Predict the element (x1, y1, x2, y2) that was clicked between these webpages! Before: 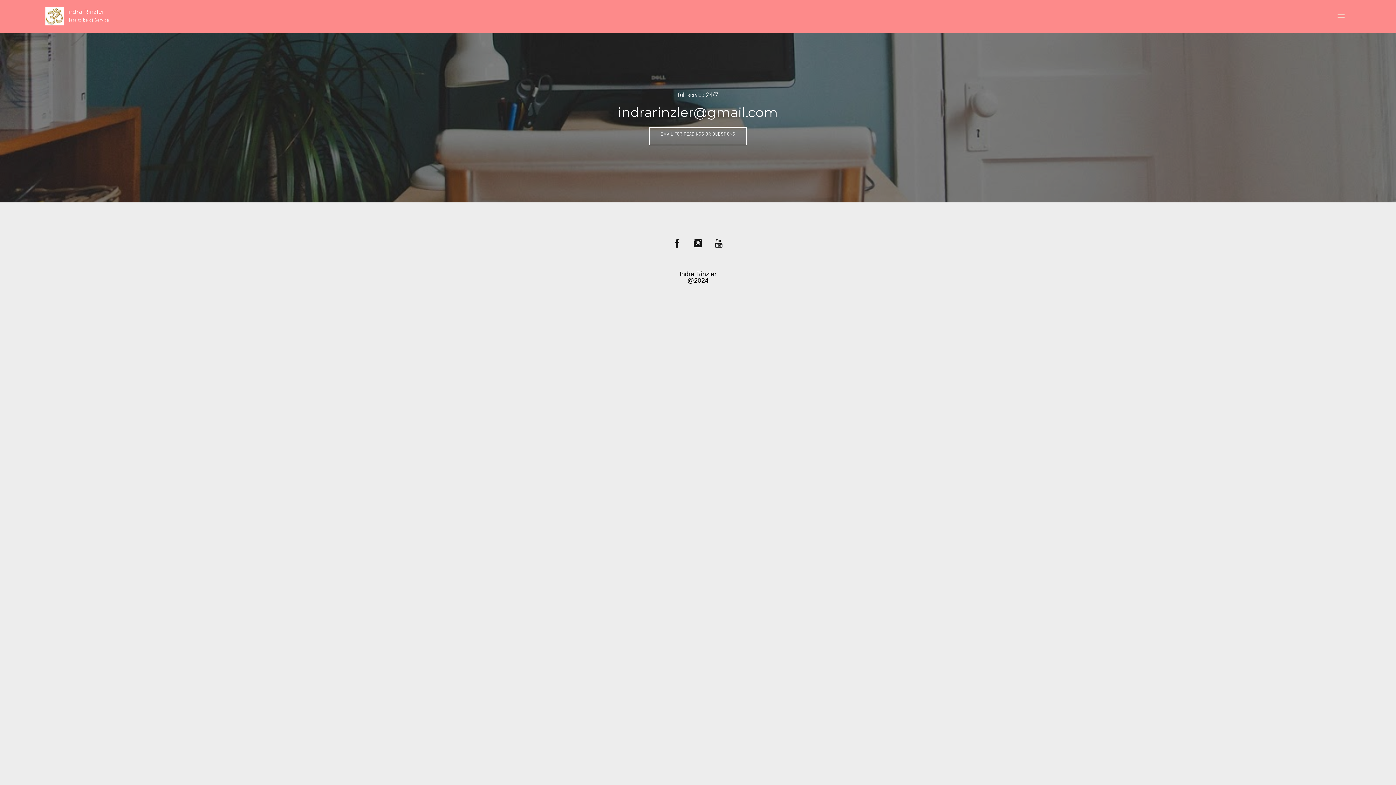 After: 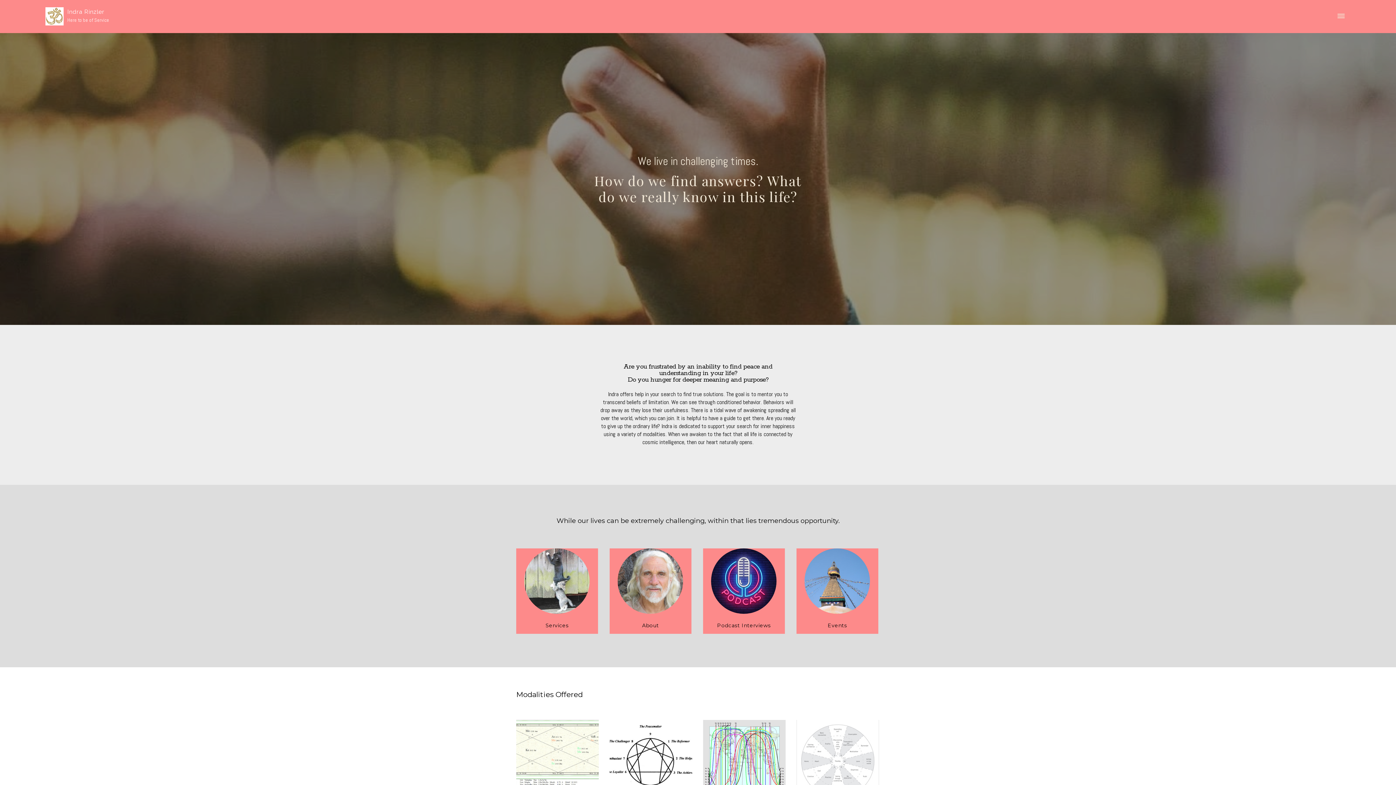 Action: bbox: (67, 9, 104, 14) label: Indra Rinzler
